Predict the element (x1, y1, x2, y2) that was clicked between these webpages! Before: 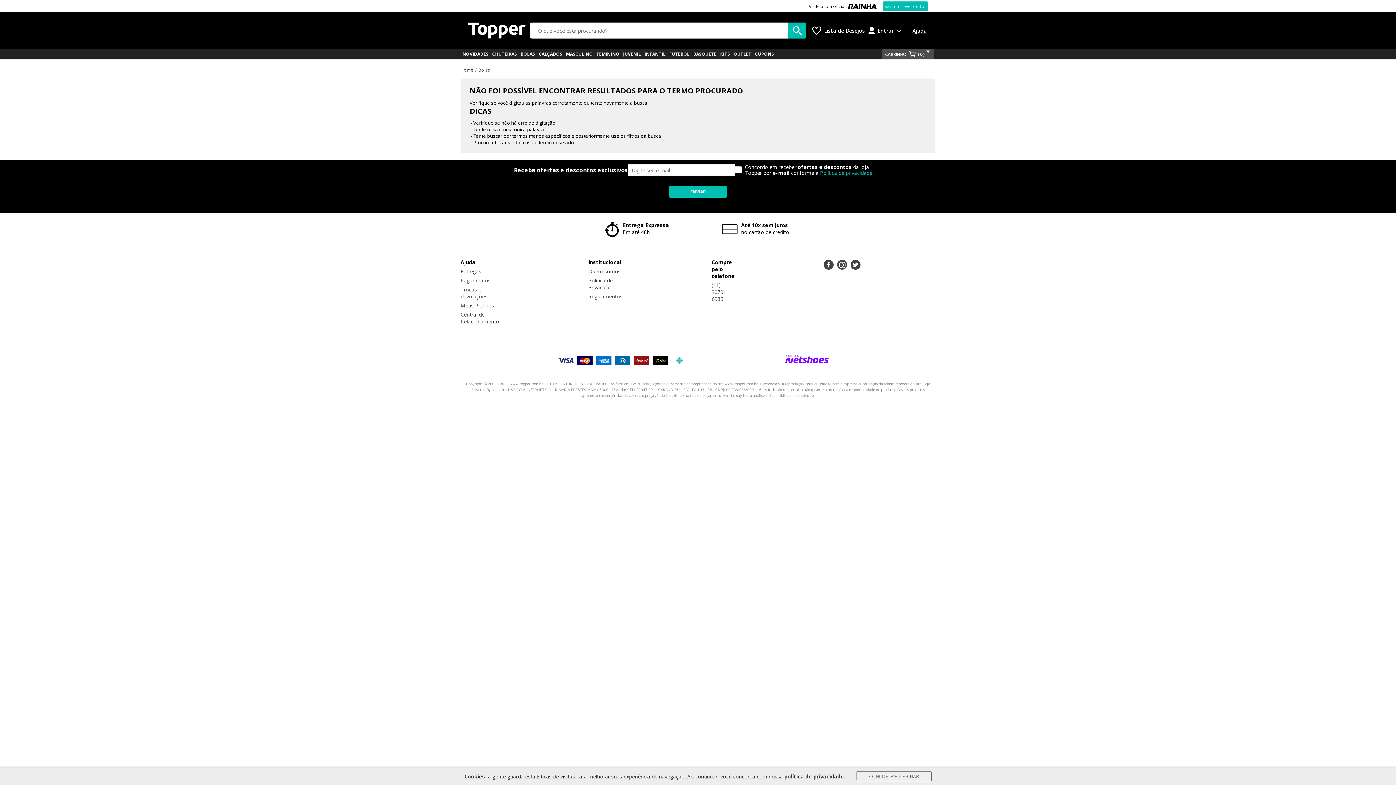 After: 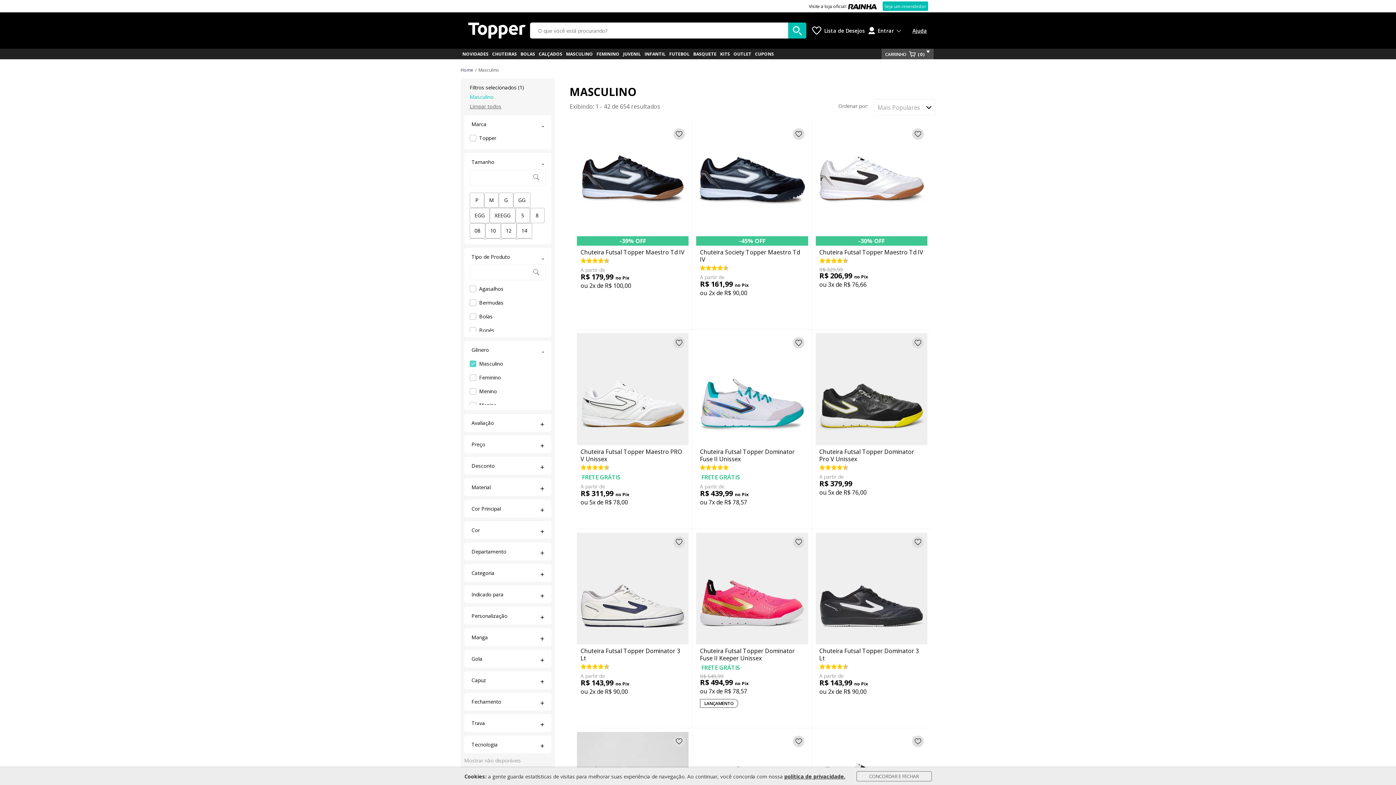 Action: bbox: (564, 48, 594, 59) label: MASCULINO